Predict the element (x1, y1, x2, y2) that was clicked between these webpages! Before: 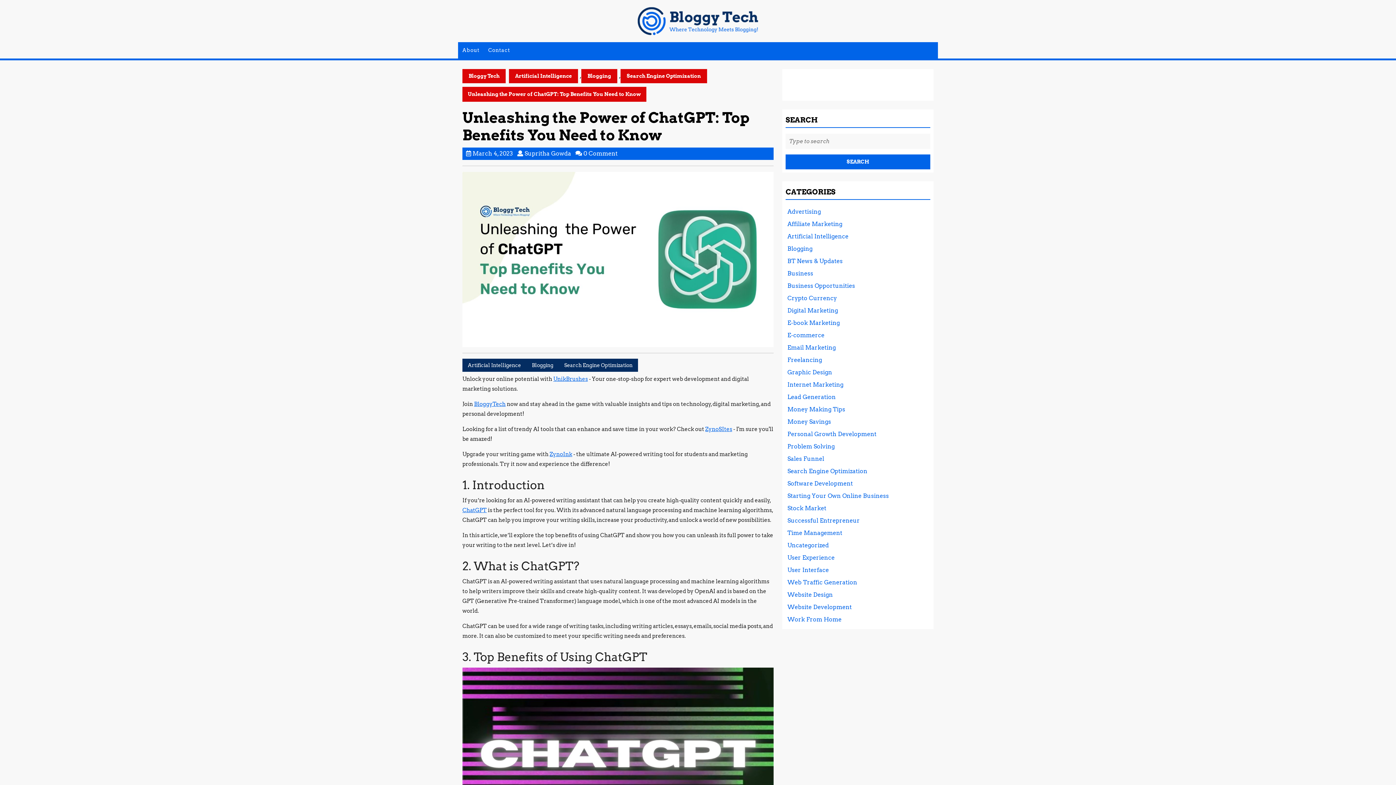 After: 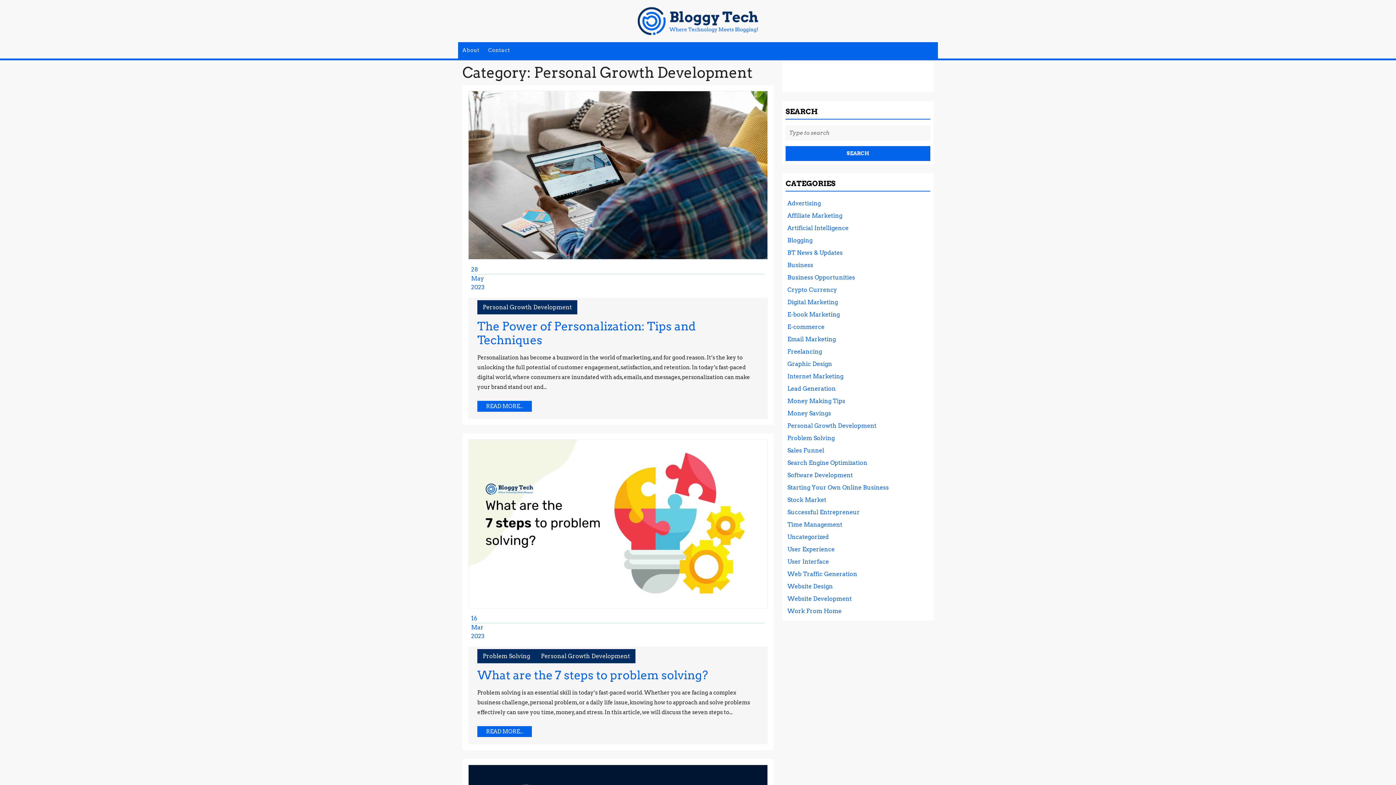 Action: label: Personal Growth Development bbox: (787, 430, 876, 437)